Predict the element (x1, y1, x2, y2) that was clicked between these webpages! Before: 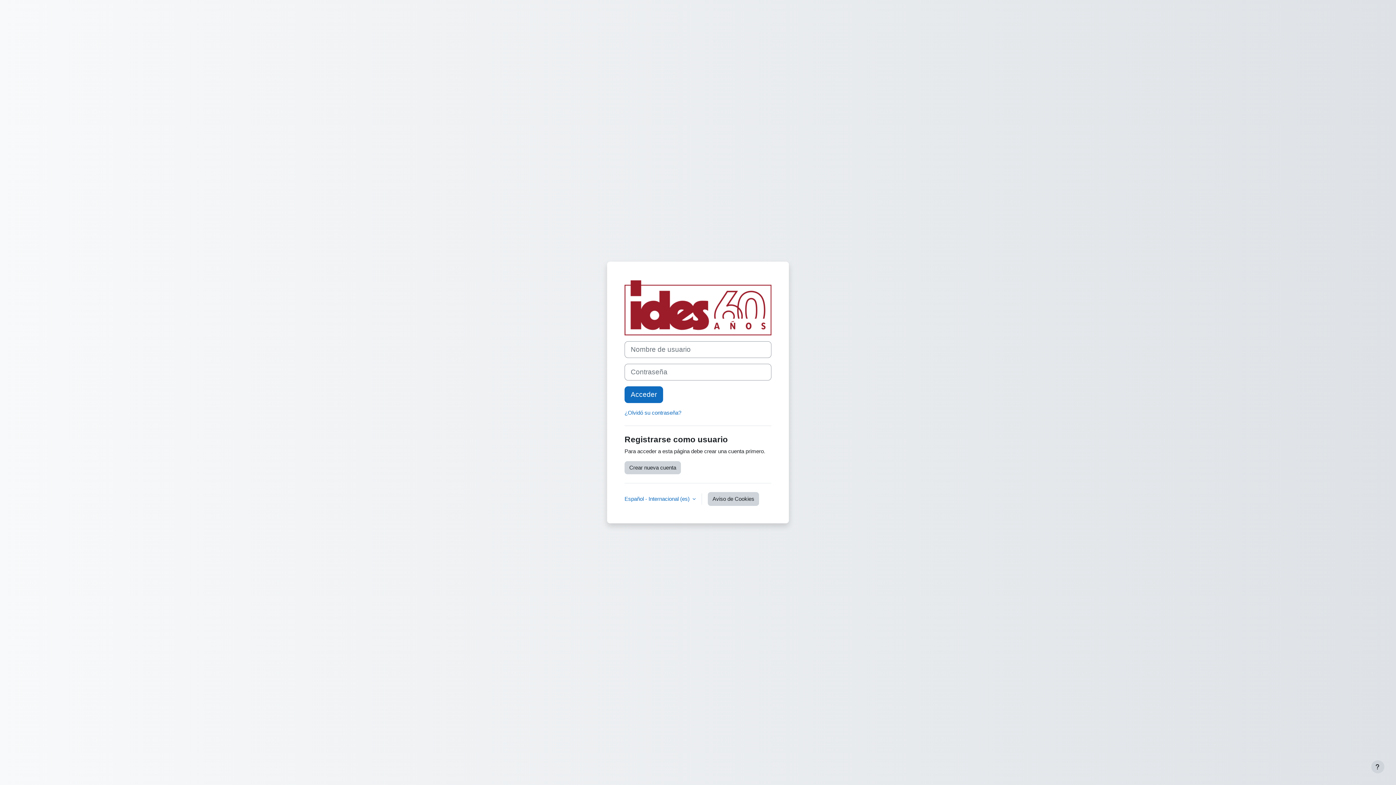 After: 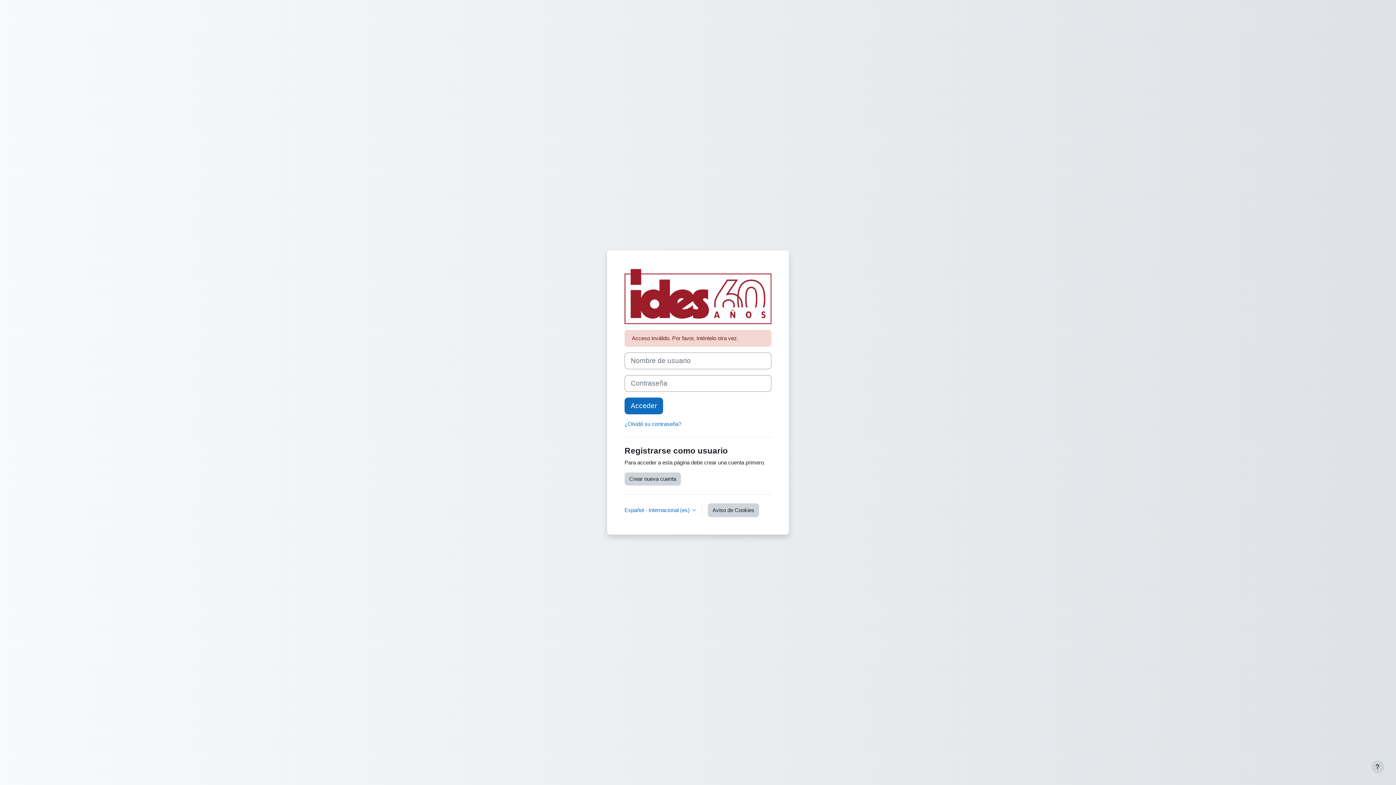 Action: label: Acceder bbox: (624, 386, 663, 403)